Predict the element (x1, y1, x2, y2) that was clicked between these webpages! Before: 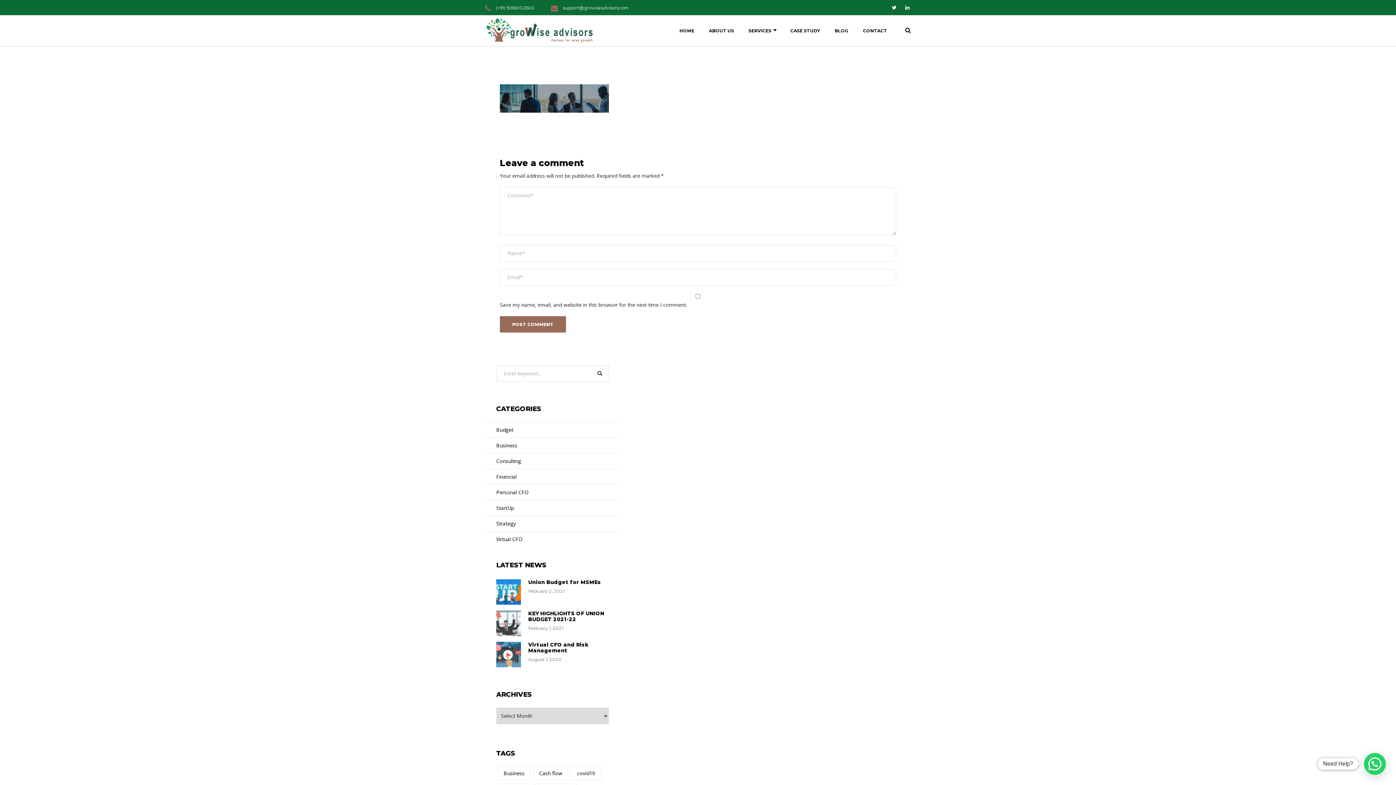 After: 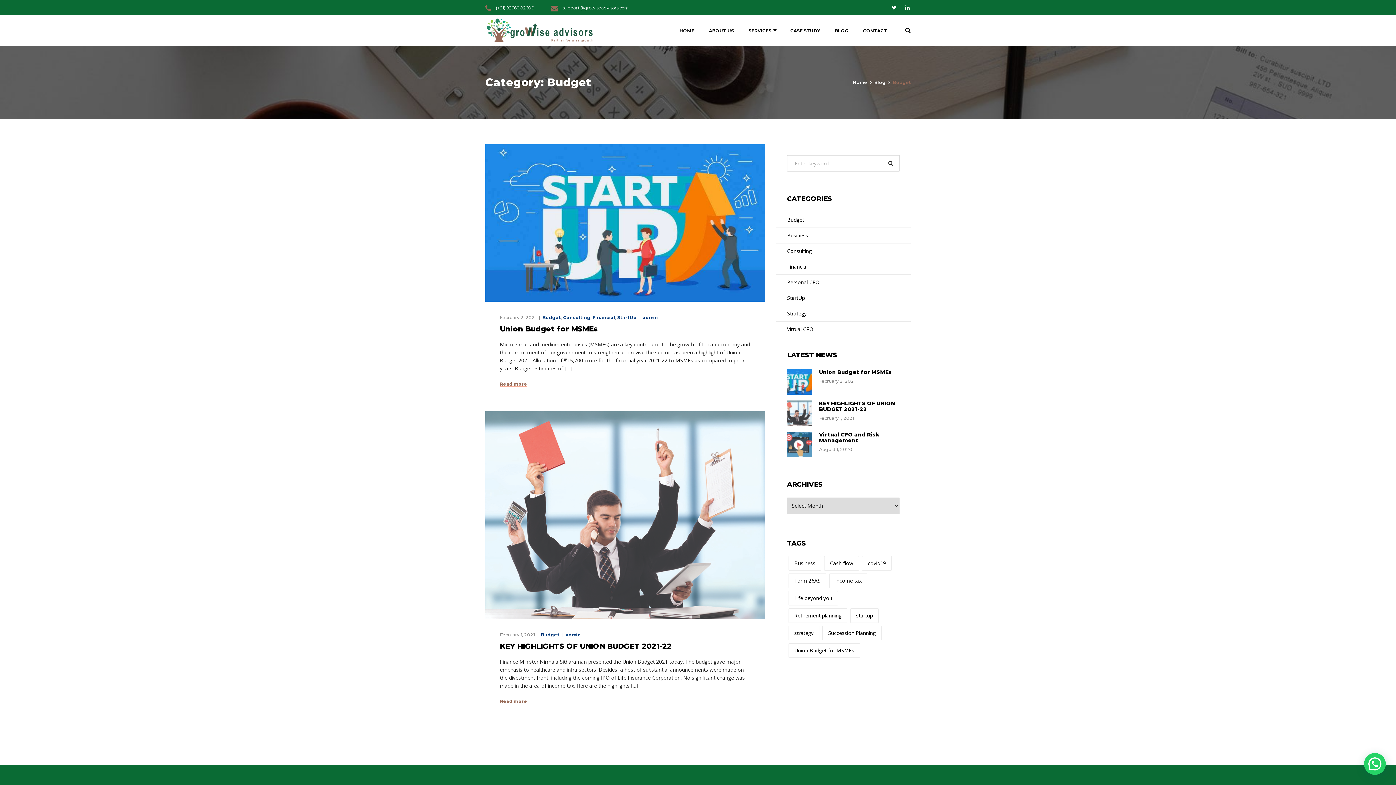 Action: label: Budget bbox: (485, 422, 620, 437)